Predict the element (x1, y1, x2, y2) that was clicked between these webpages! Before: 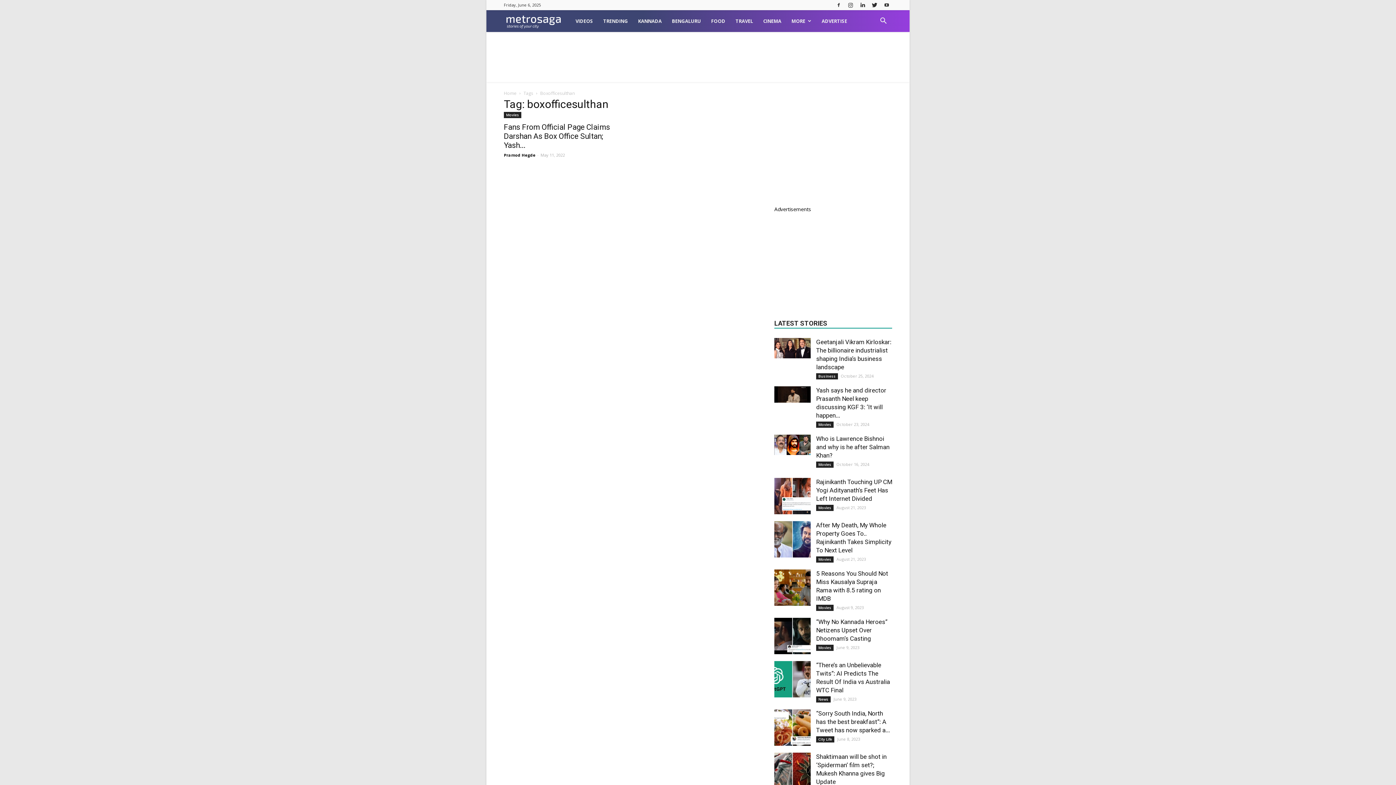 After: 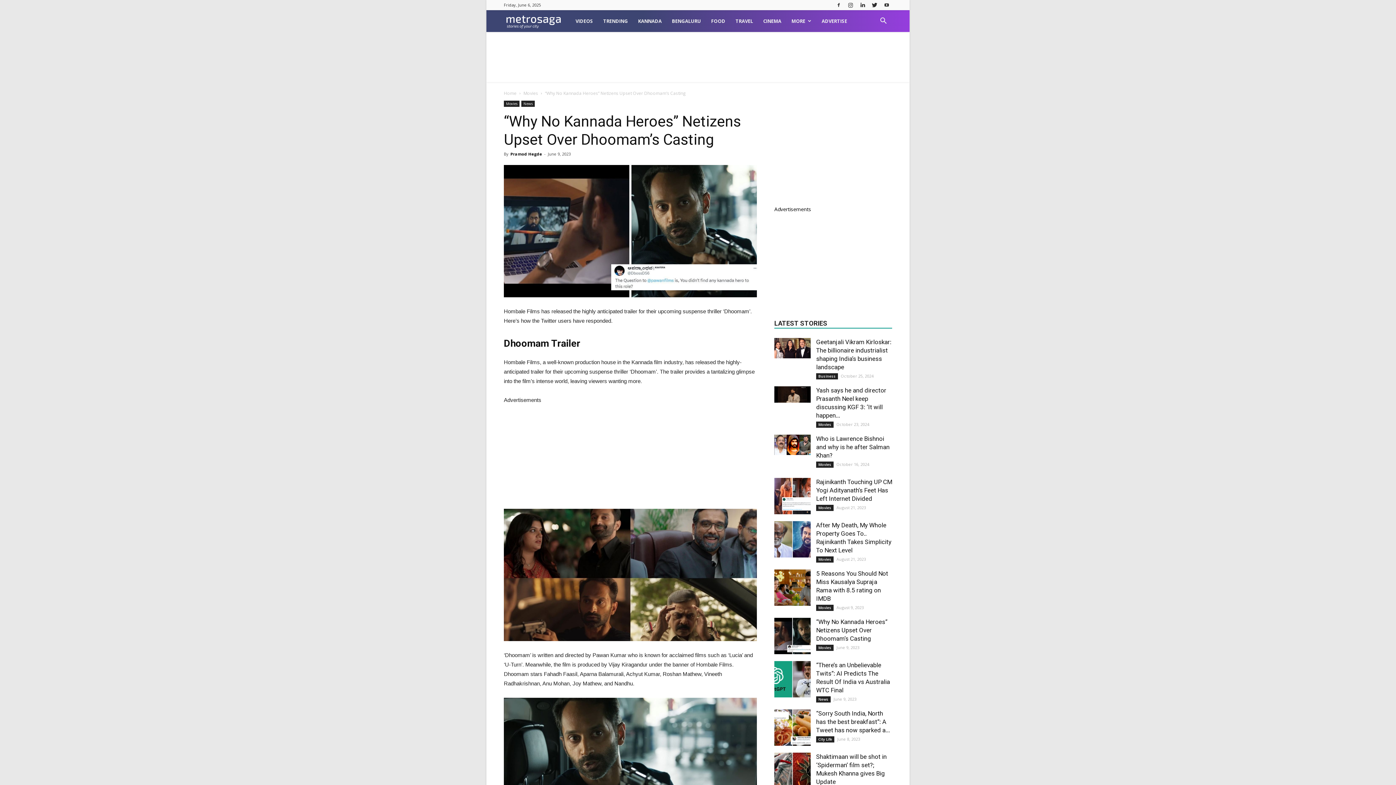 Action: bbox: (816, 618, 887, 642) label: “Why No Kannada Heroes” Netizens Upset Over Dhoomam’s Casting